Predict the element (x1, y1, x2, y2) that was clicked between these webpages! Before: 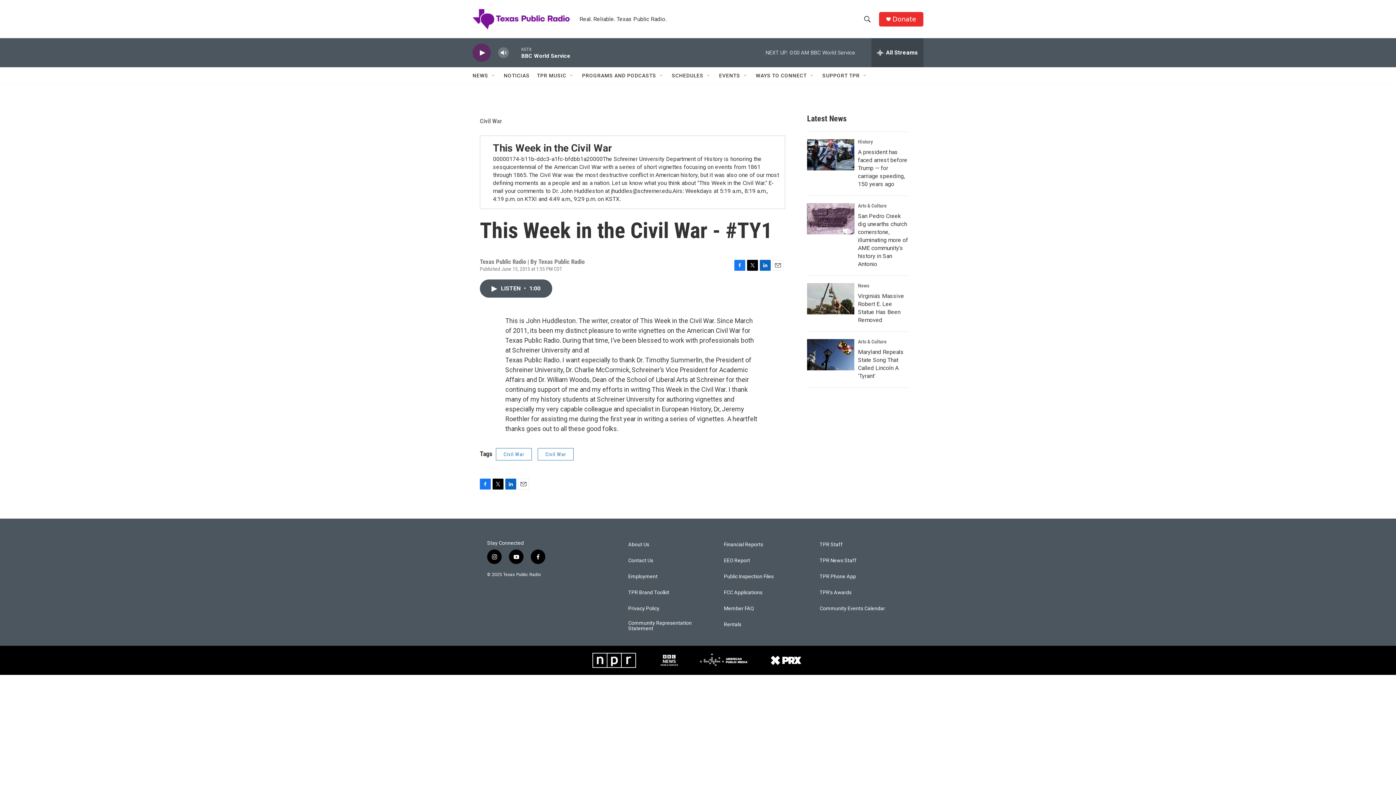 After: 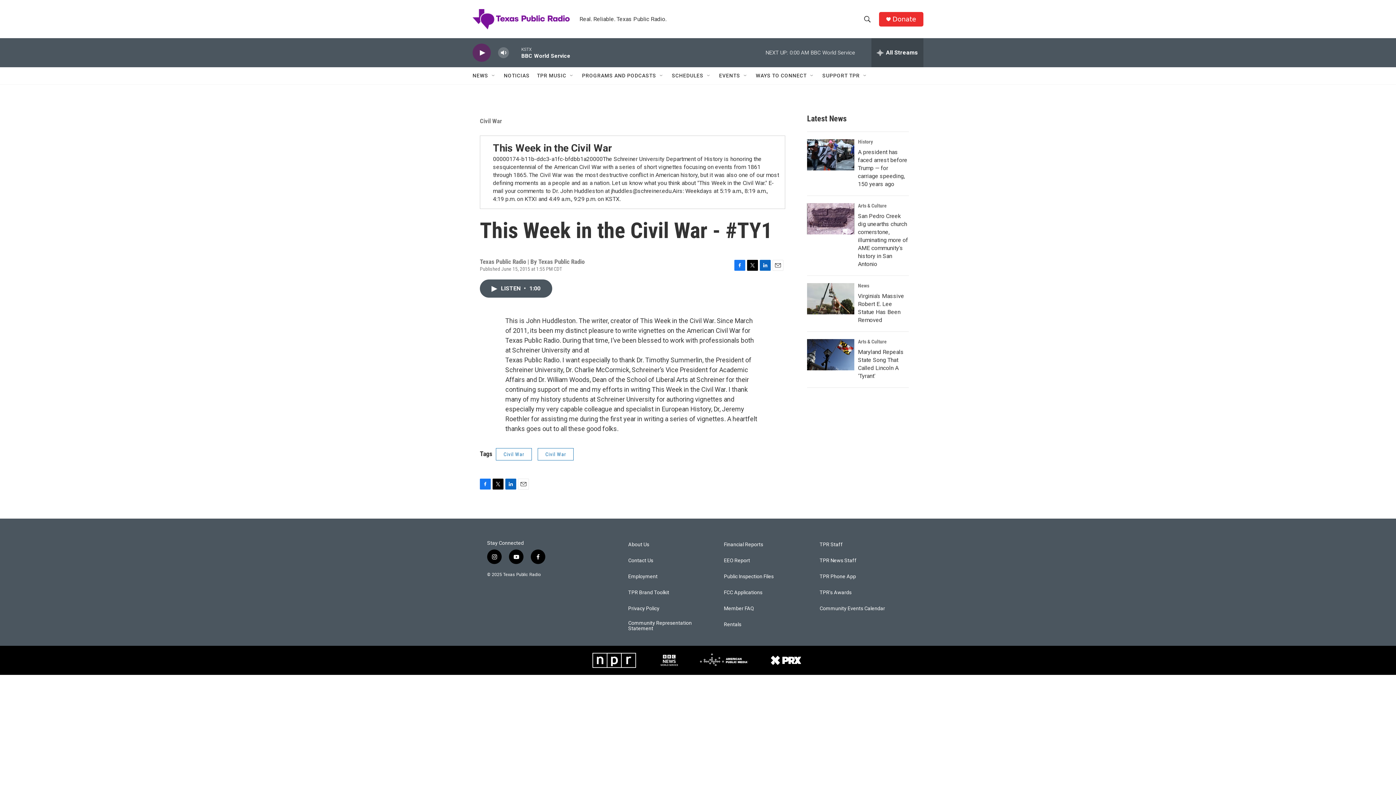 Action: bbox: (807, 339, 854, 370) label: Maryland Repeals State Song That Called Lincoln A 'Tyrant'